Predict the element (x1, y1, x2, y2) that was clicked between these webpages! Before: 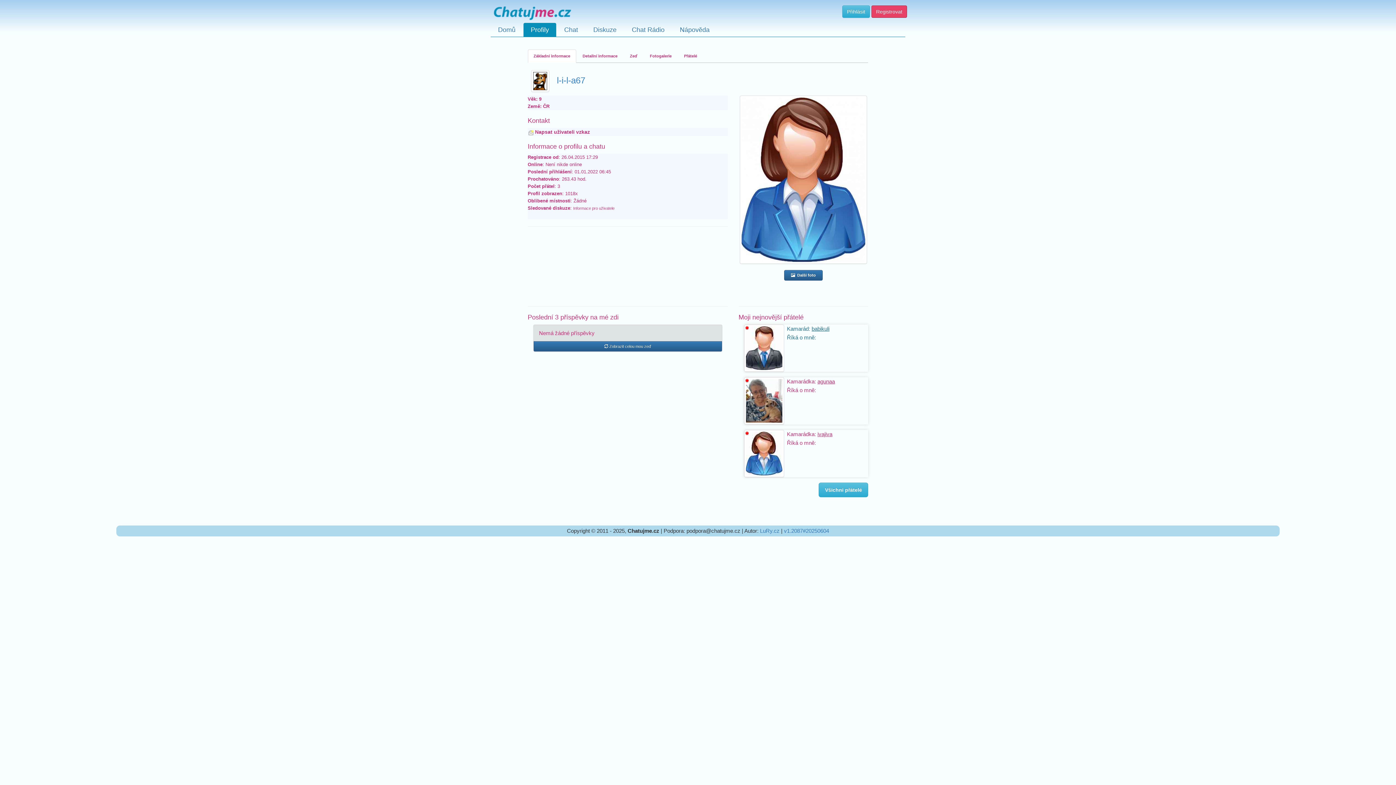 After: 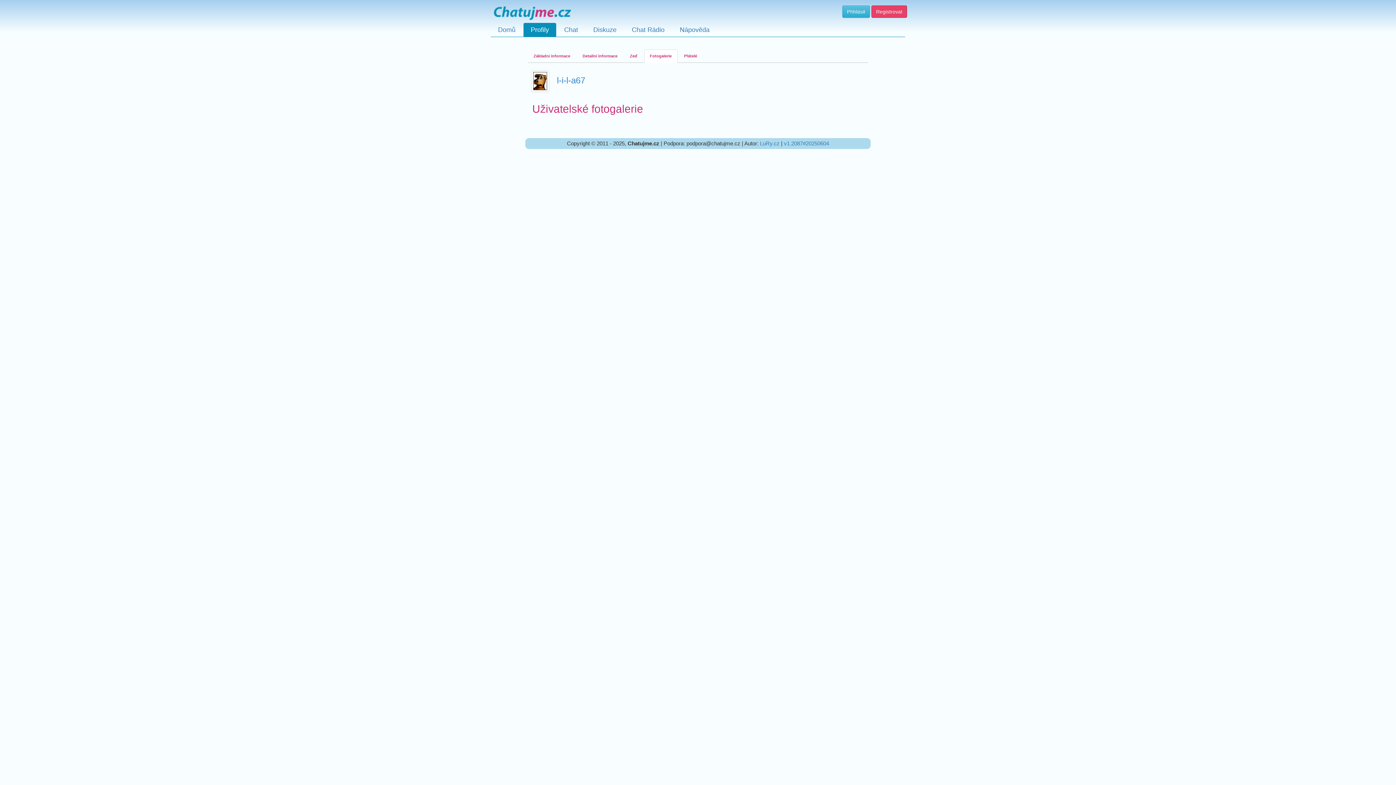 Action: label: Fotogalerie bbox: (644, 49, 677, 62)